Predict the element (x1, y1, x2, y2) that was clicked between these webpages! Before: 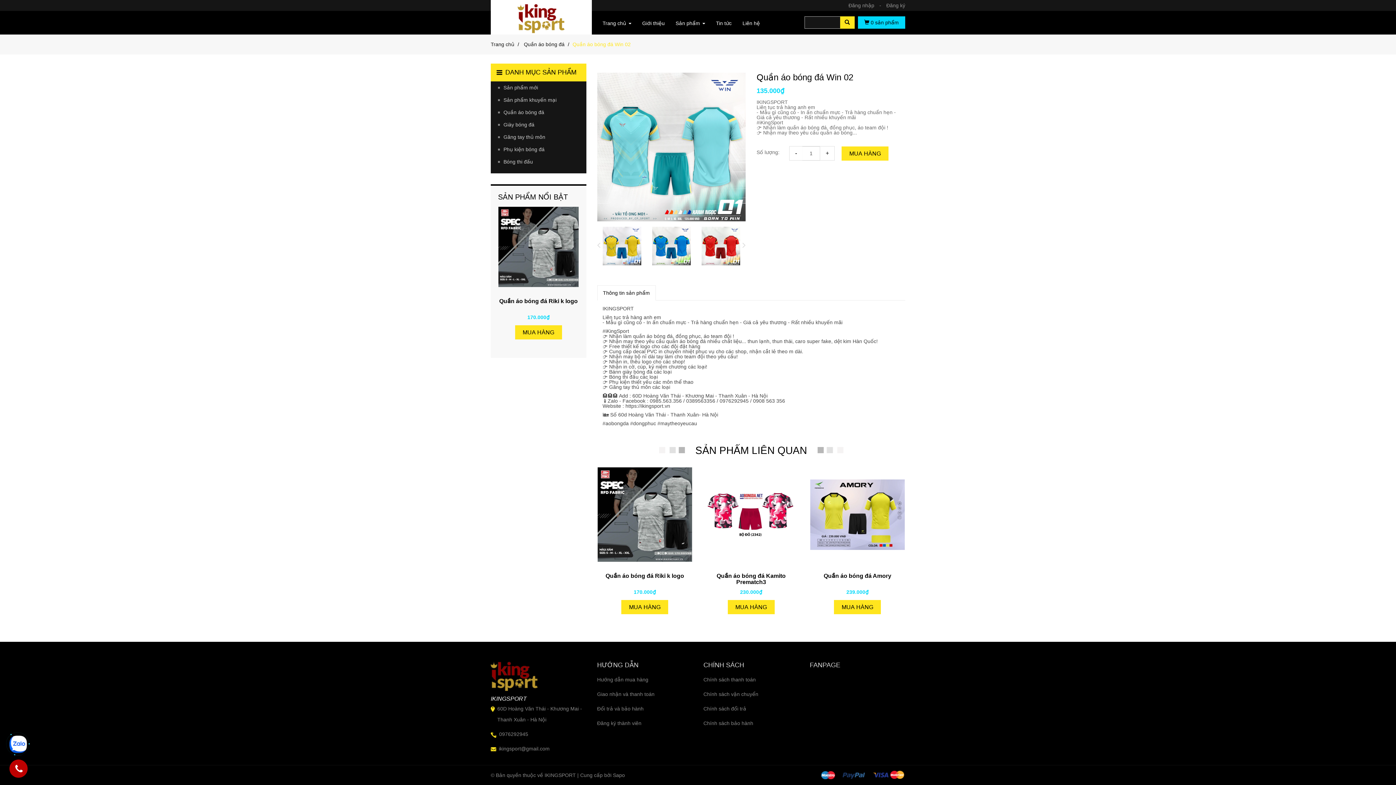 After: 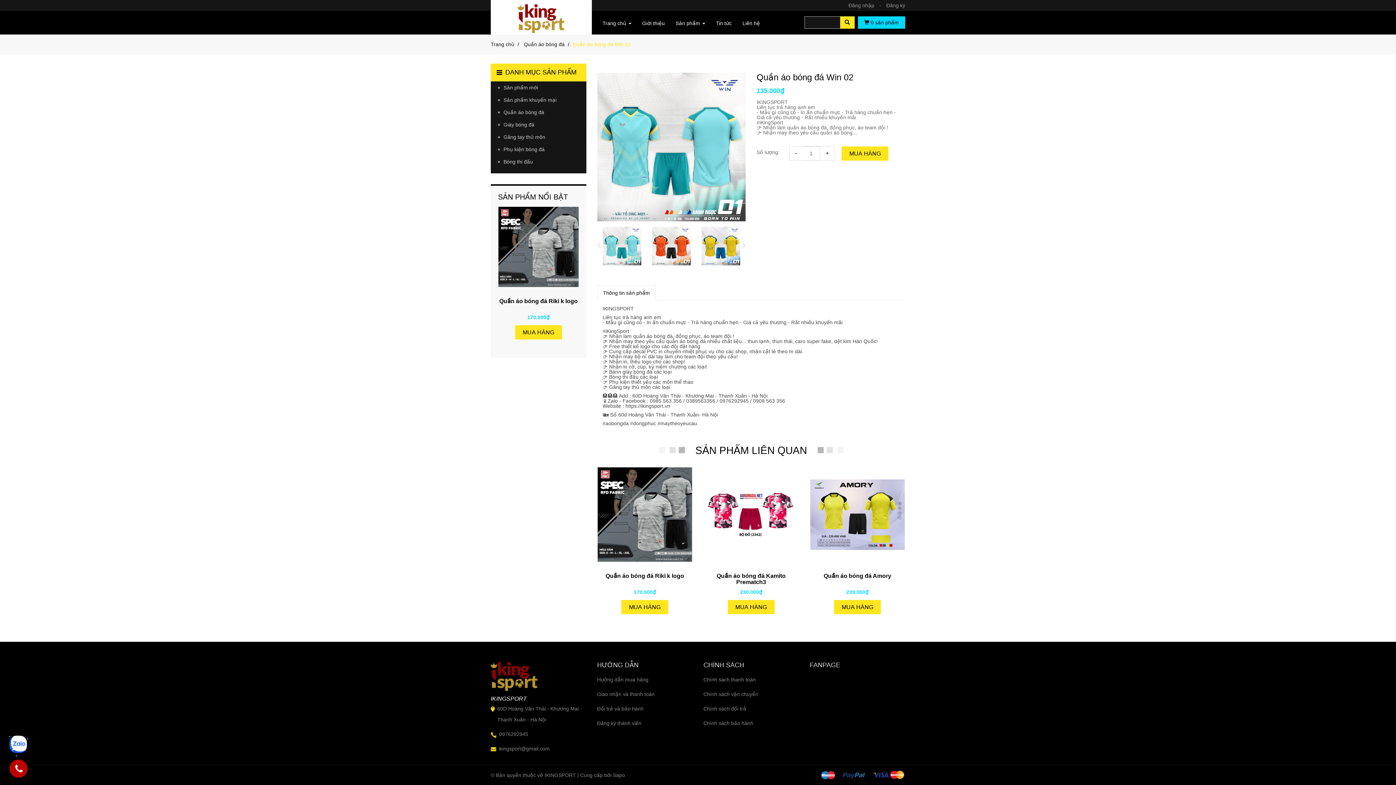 Action: bbox: (602, 226, 641, 265)